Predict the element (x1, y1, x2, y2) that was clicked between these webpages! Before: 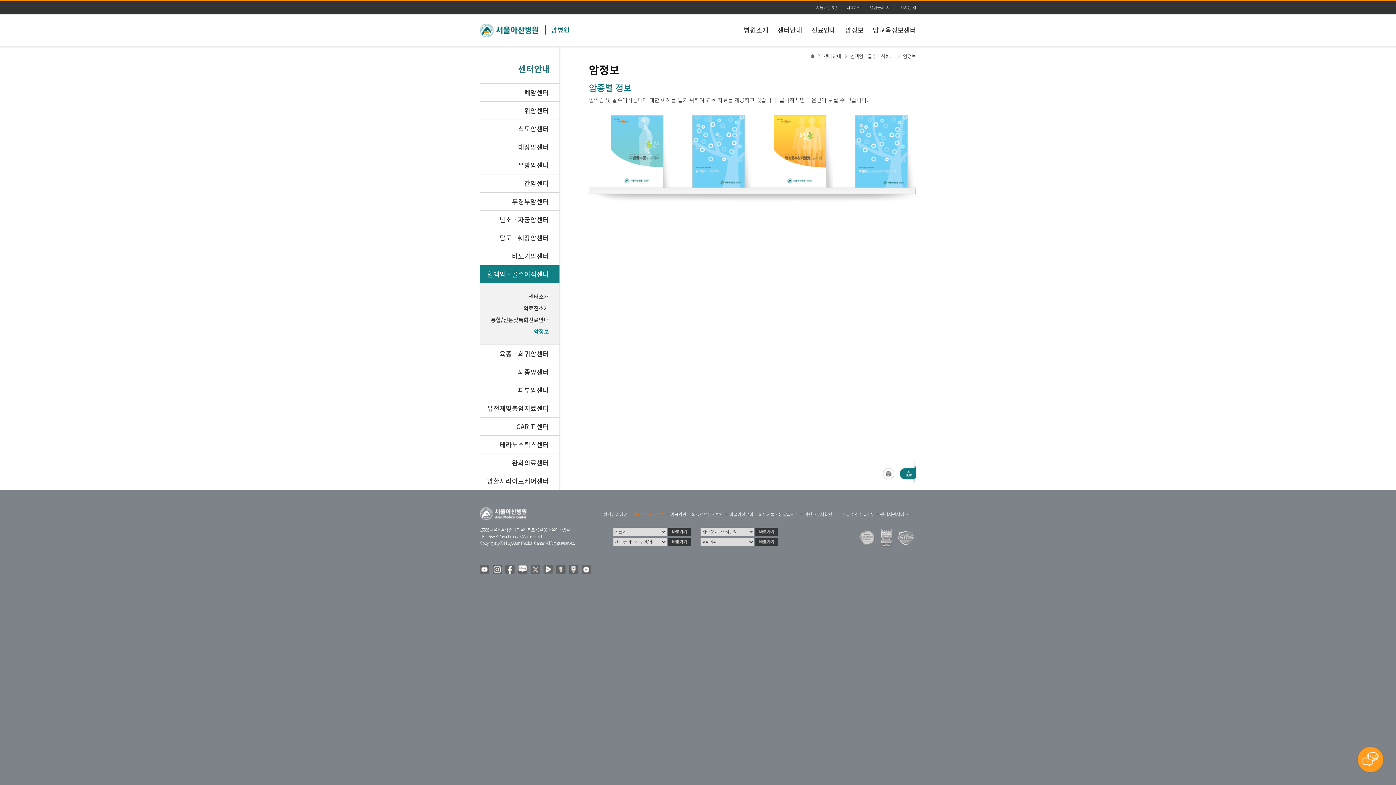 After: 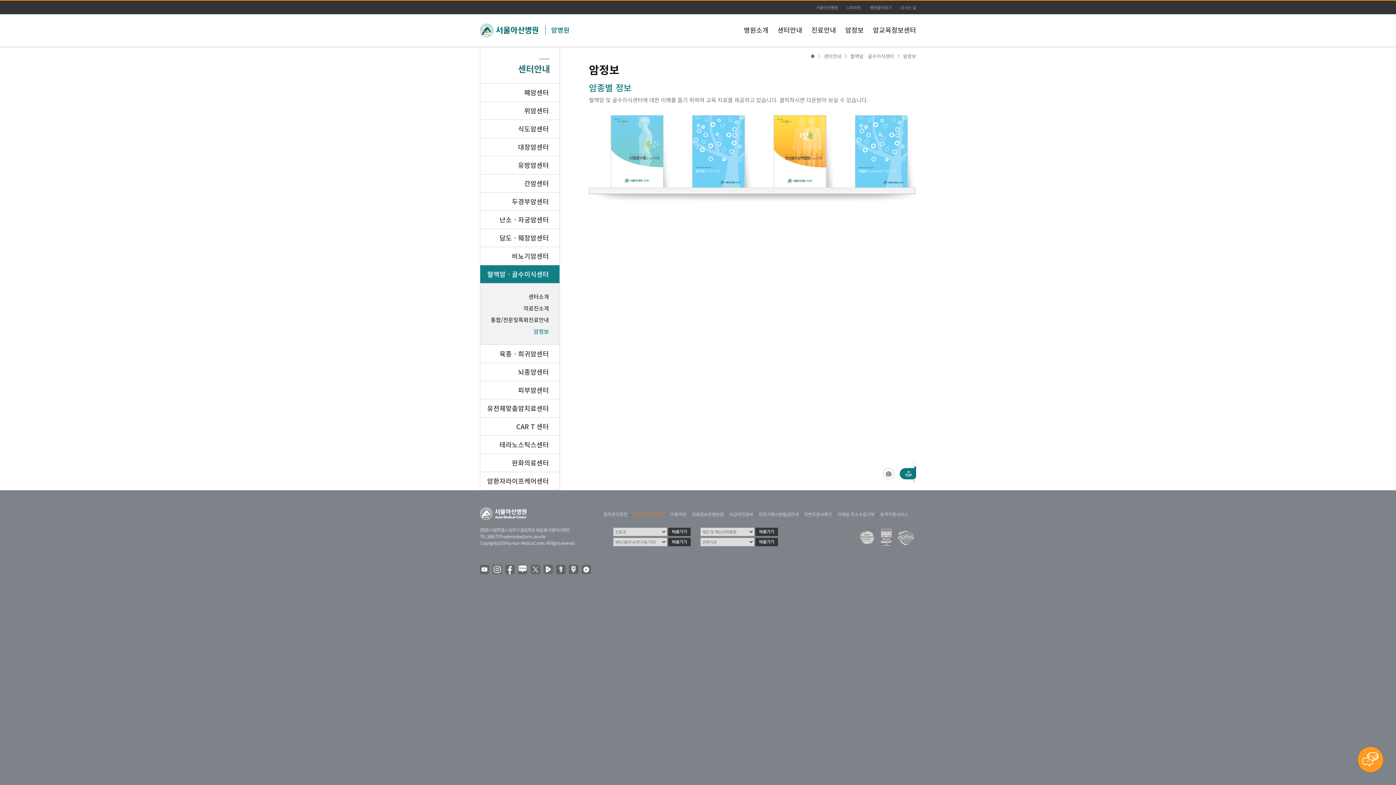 Action: label: 암정보 bbox: (897, 53, 916, 58)